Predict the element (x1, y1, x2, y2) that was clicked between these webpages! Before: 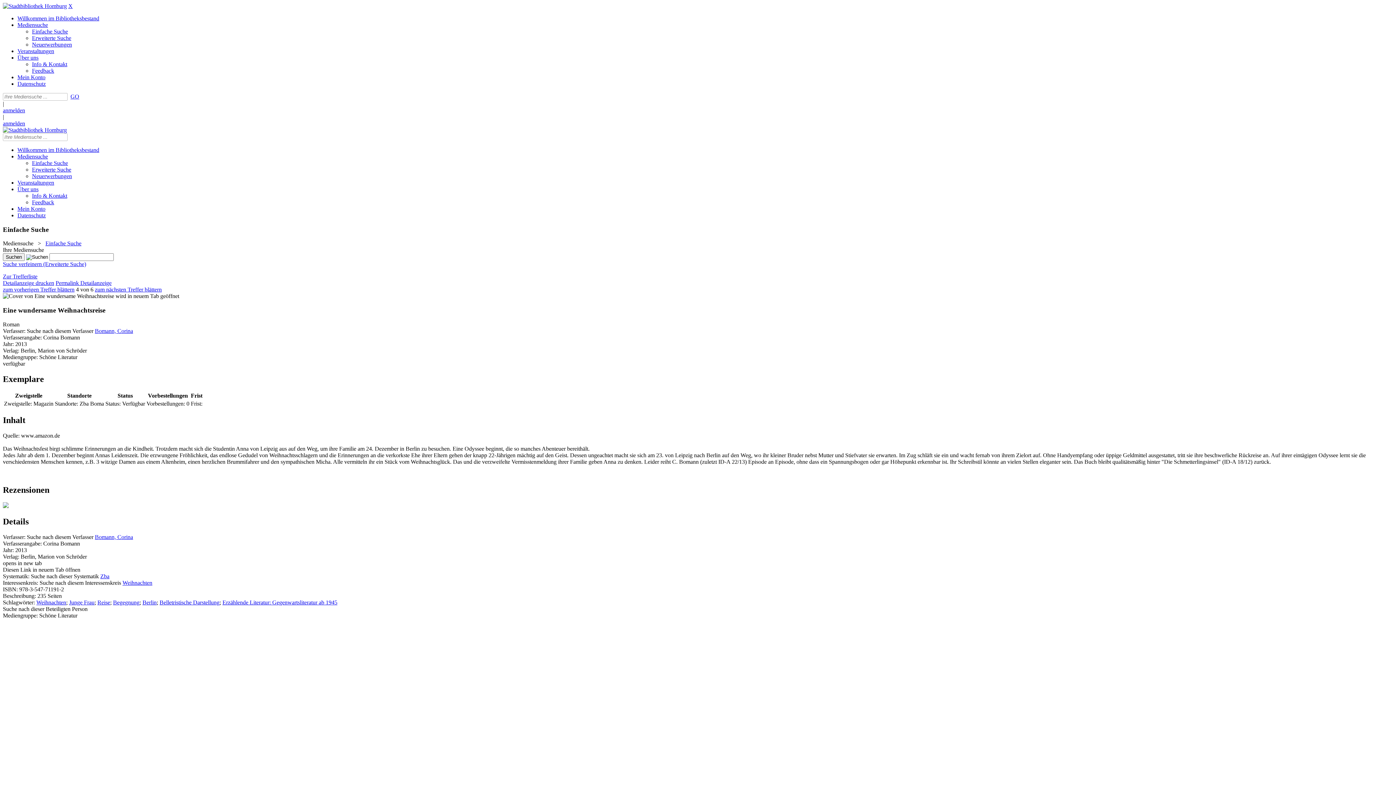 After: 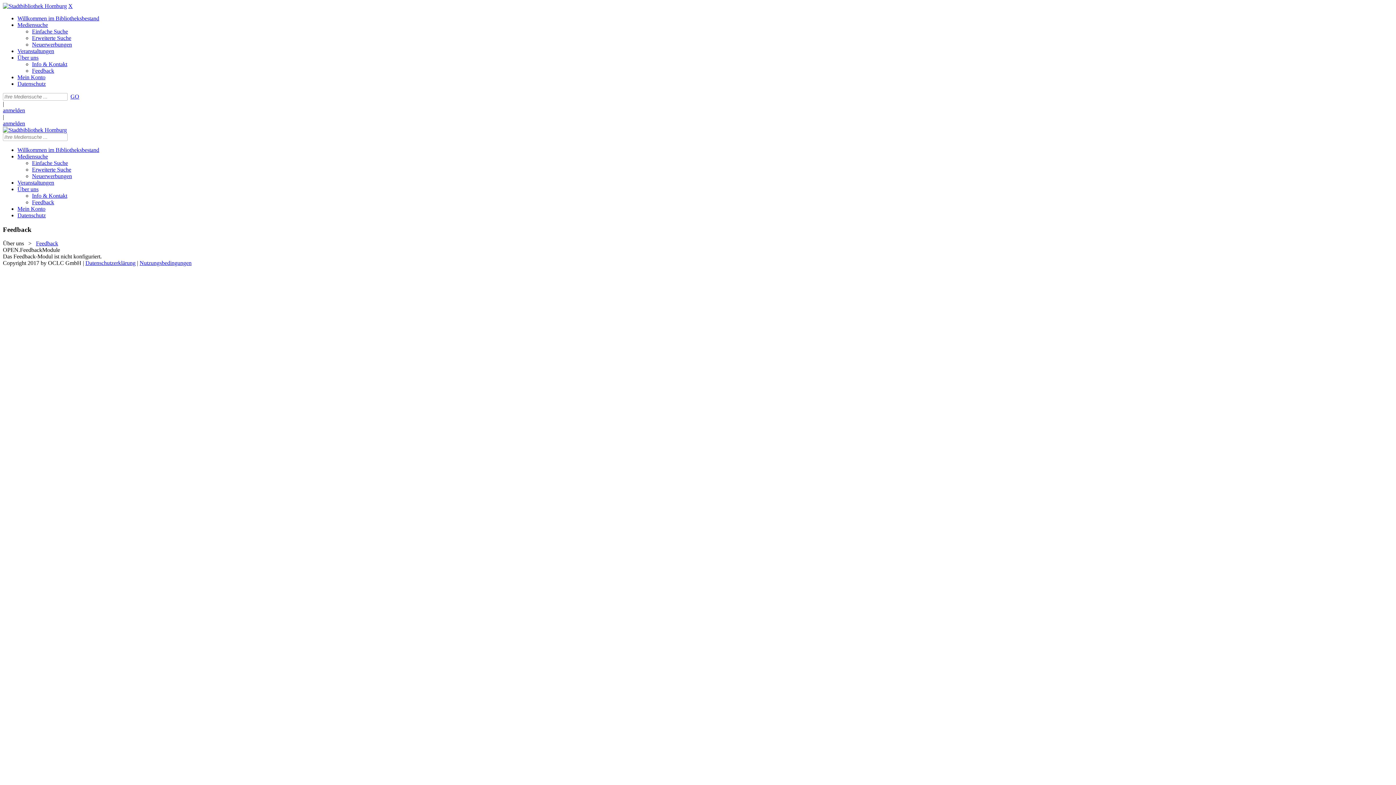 Action: bbox: (32, 199, 54, 205) label: Feedback